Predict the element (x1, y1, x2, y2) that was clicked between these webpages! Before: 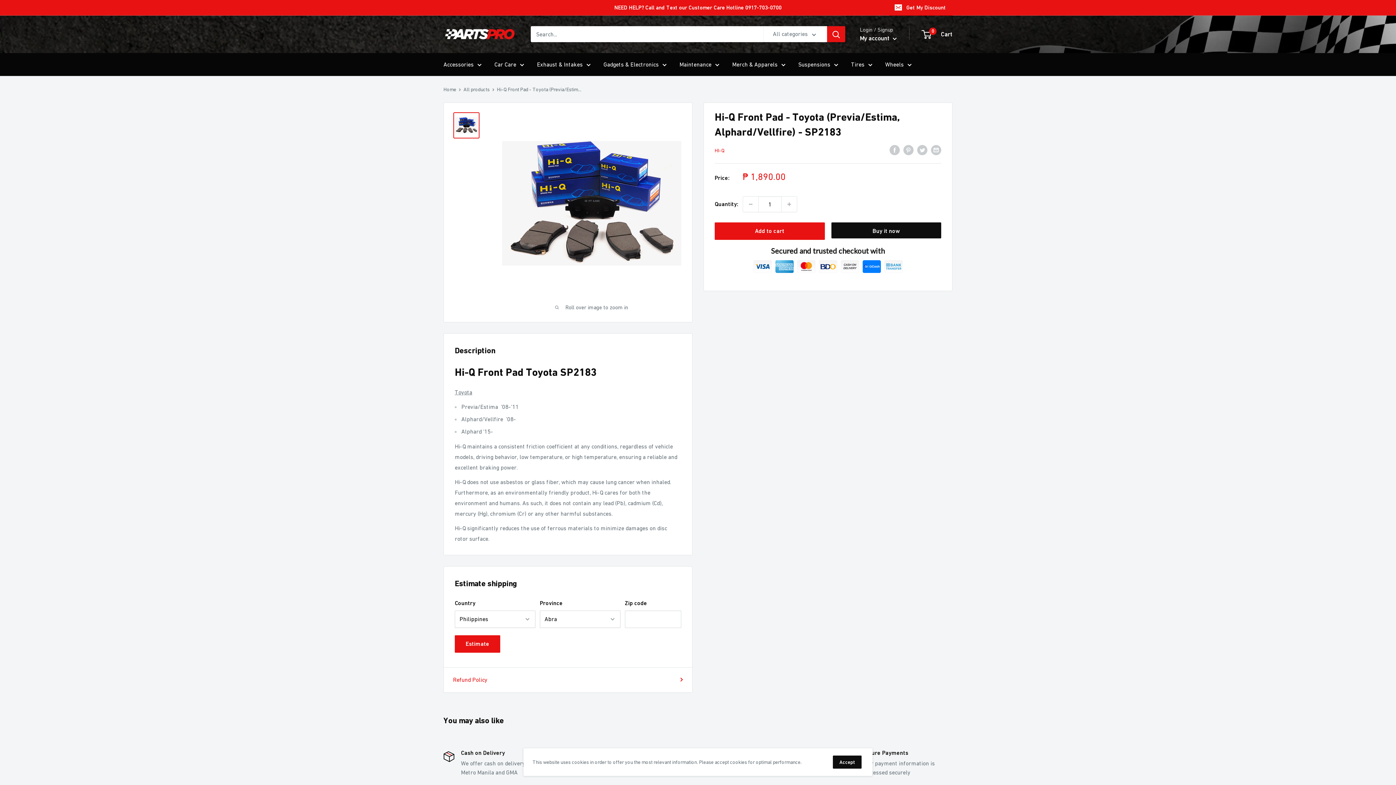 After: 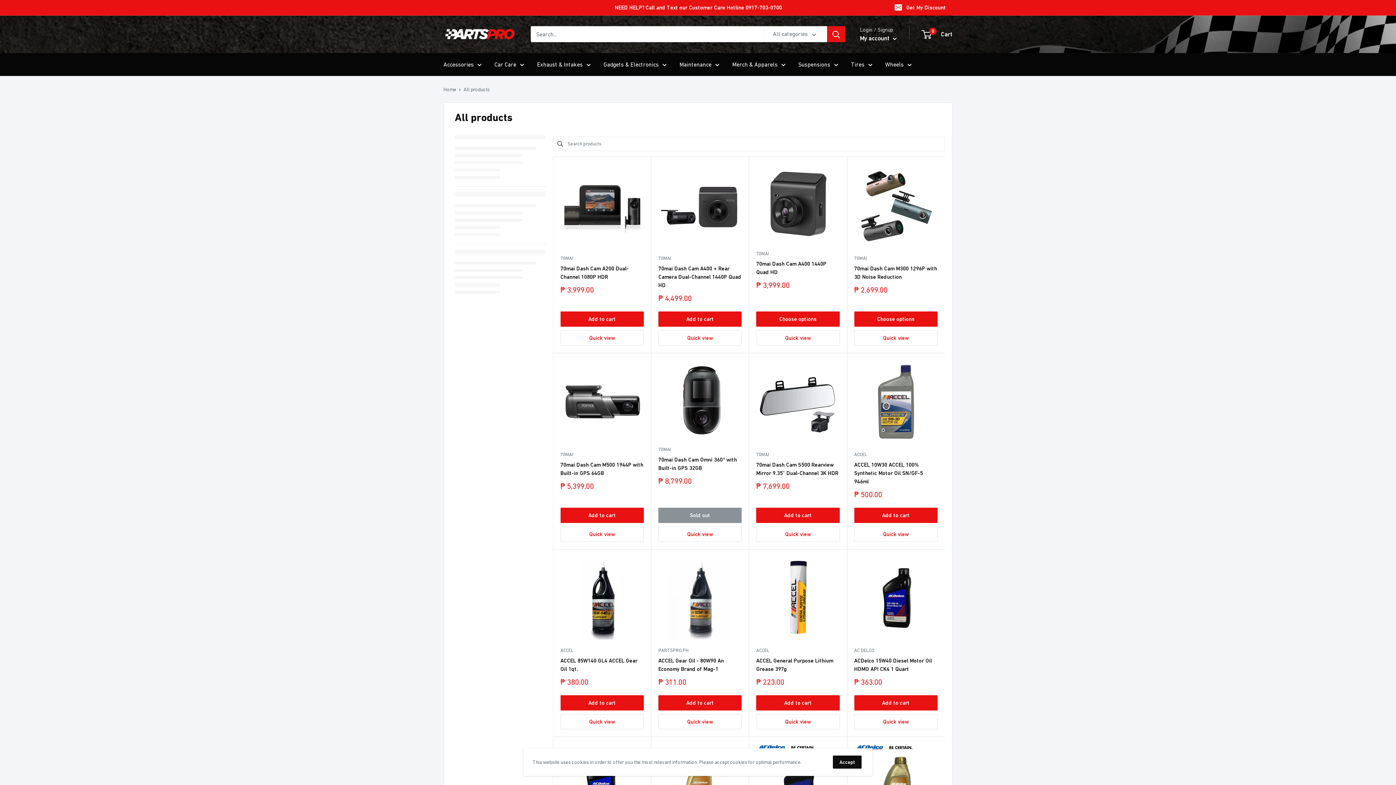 Action: bbox: (463, 86, 489, 92) label: All products